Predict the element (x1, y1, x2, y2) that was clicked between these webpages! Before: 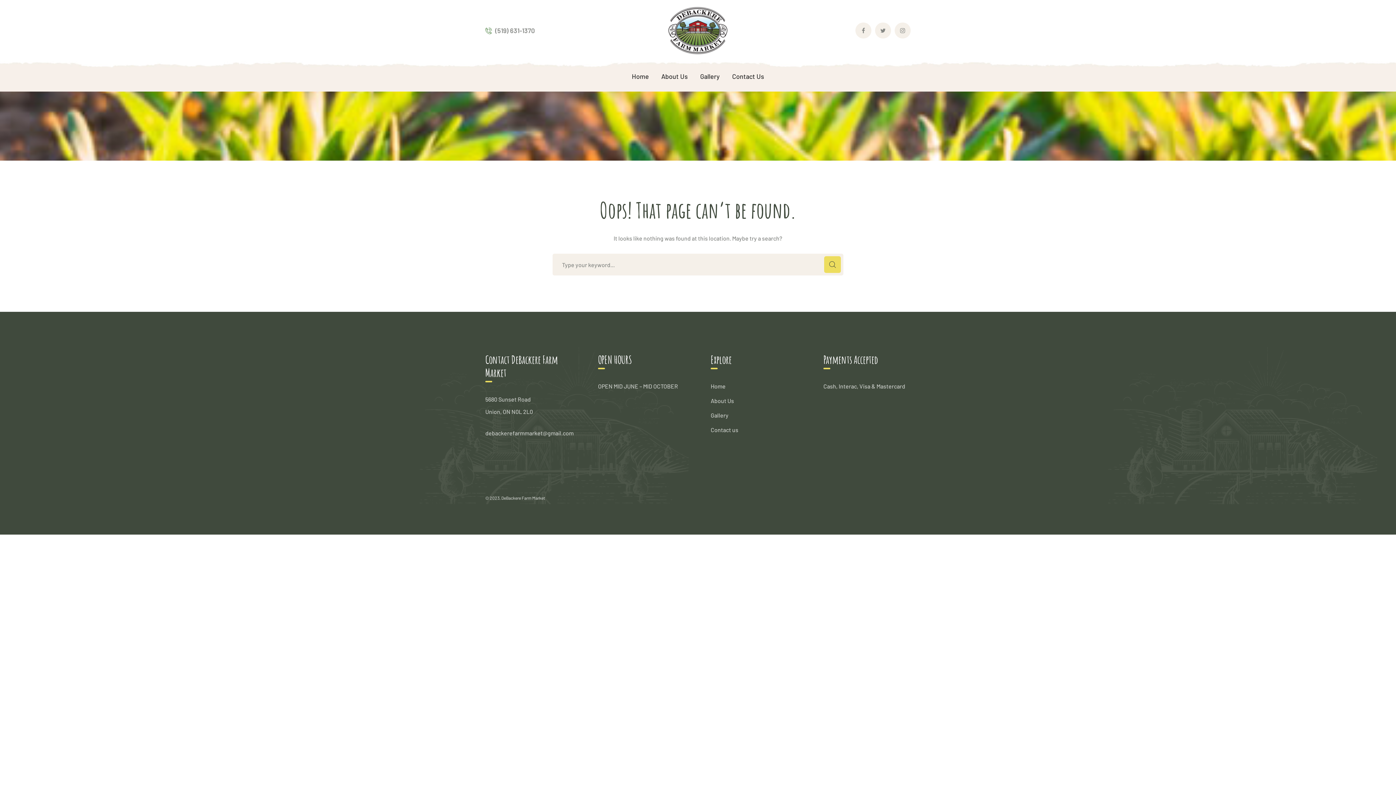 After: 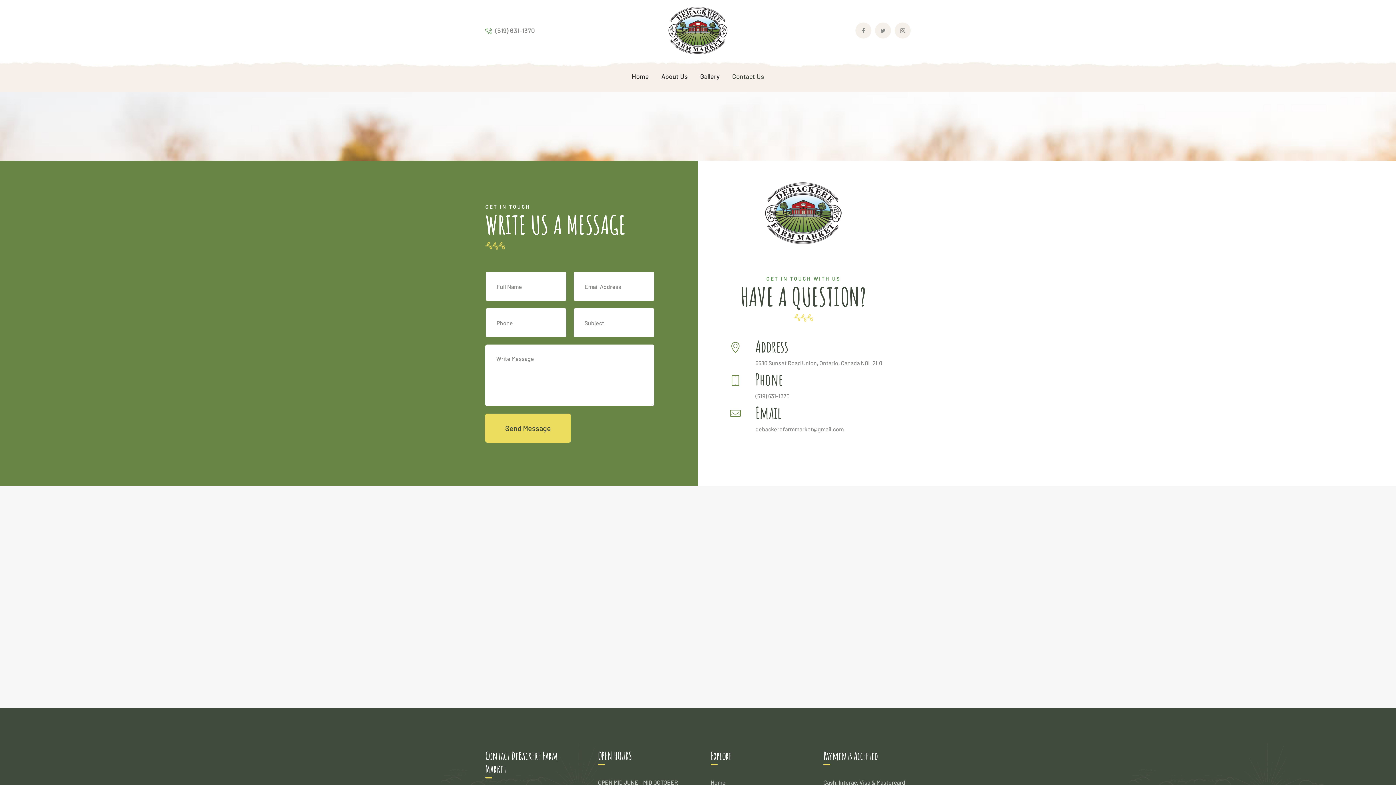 Action: label: Contact Us bbox: (732, 61, 764, 91)